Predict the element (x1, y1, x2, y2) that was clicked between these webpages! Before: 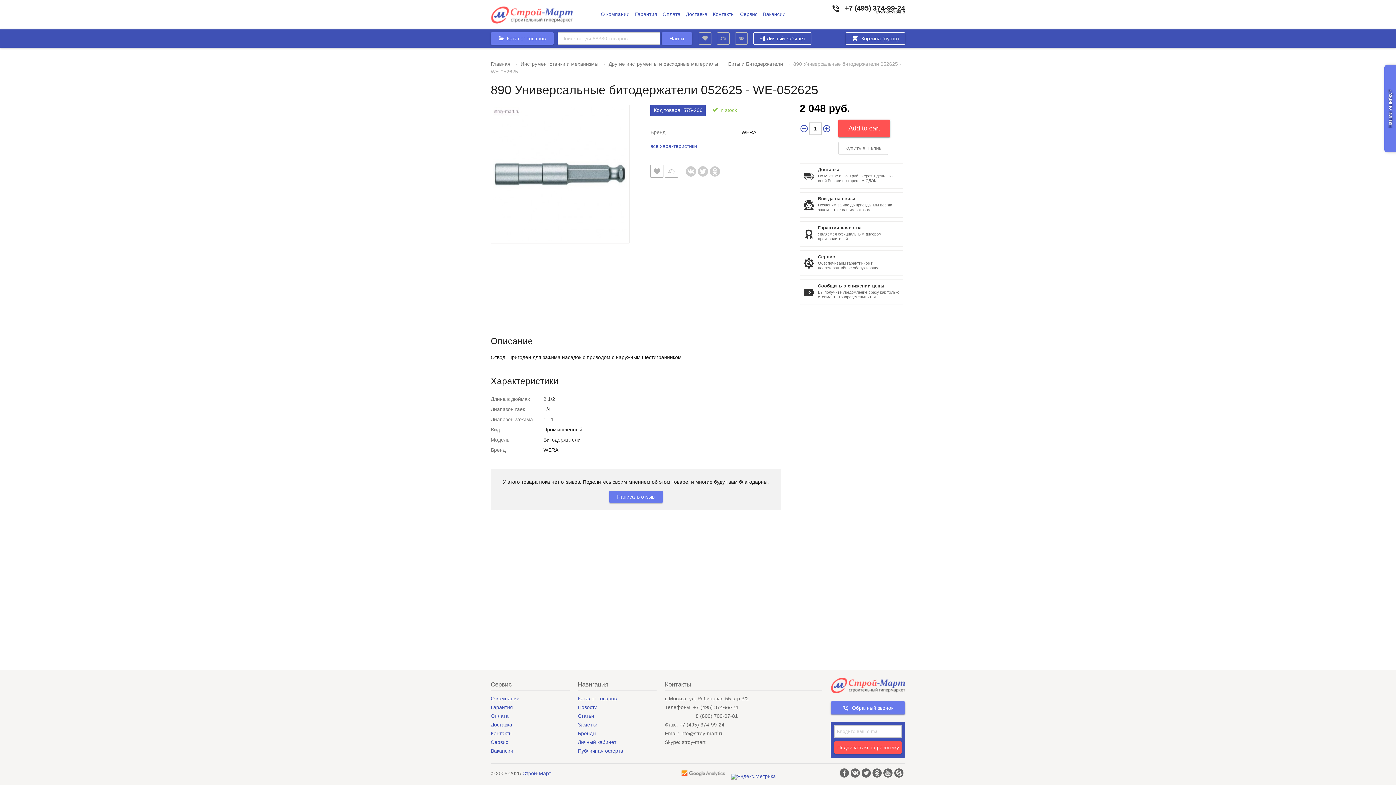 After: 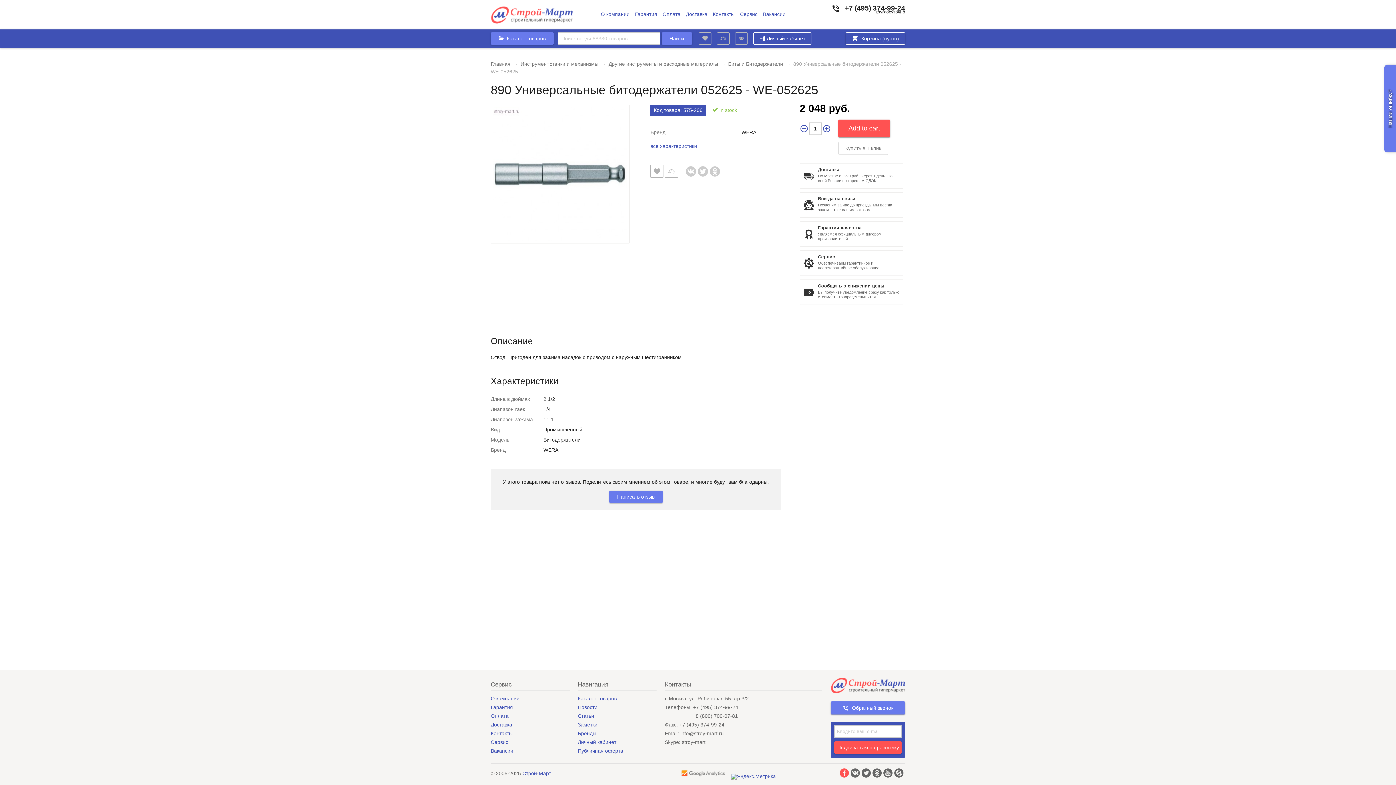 Action: bbox: (840, 768, 849, 778)